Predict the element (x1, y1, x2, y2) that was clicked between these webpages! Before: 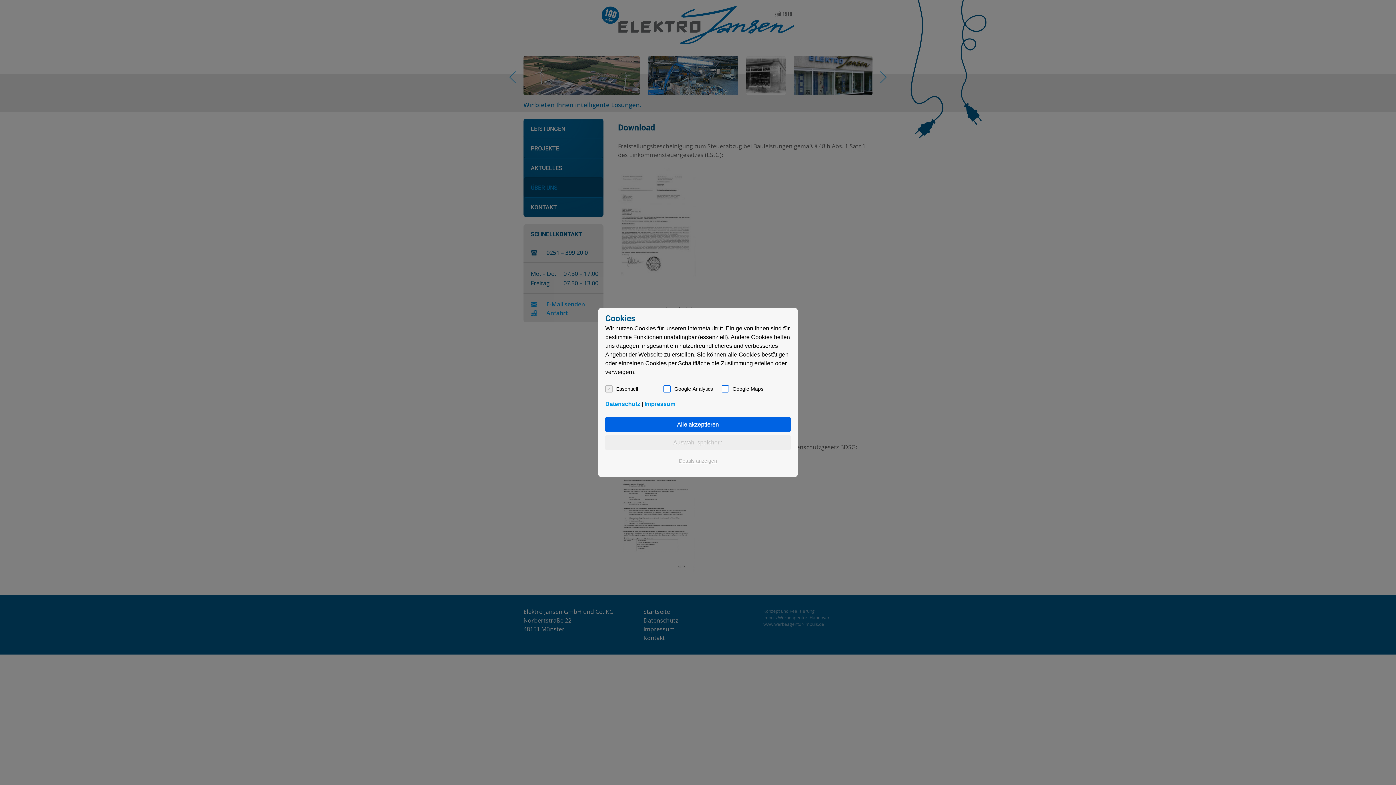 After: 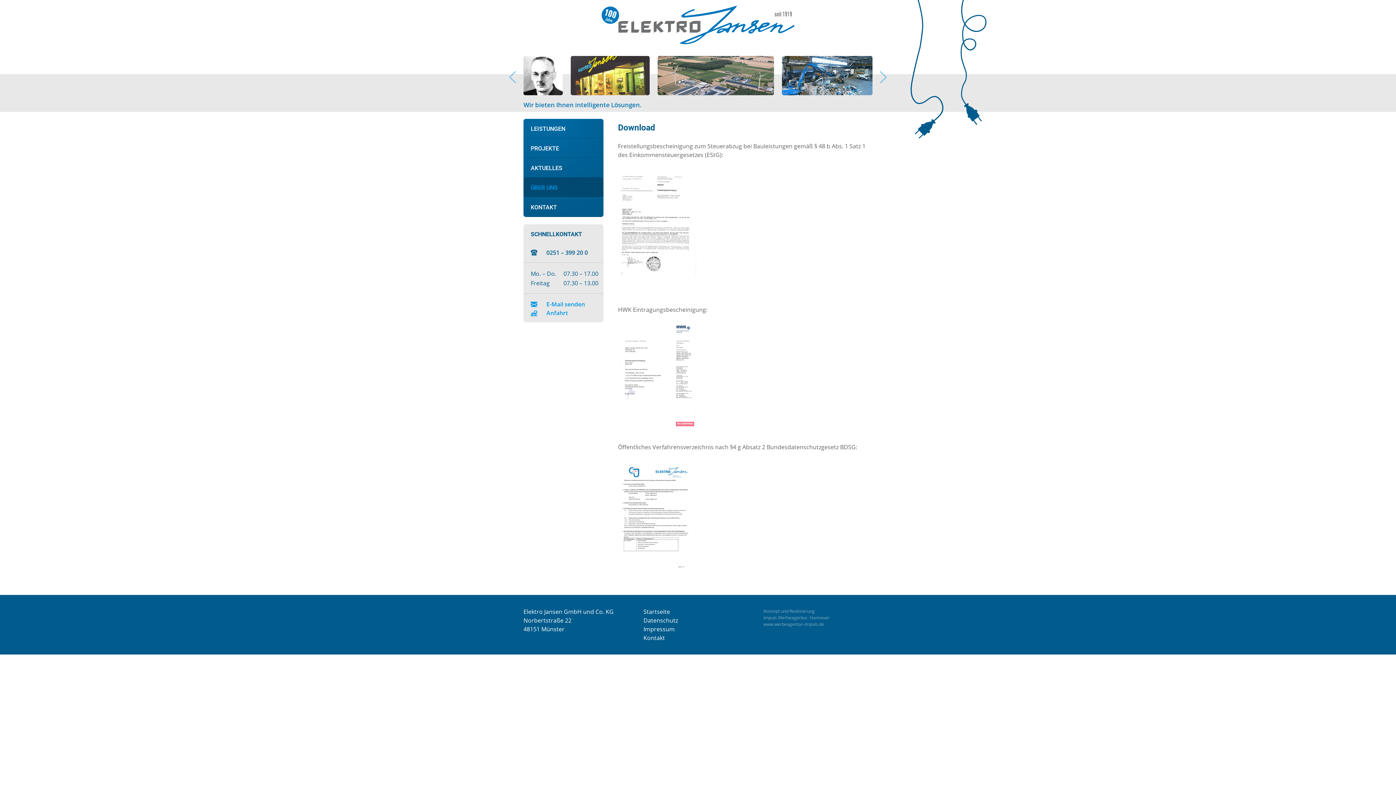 Action: bbox: (605, 435, 790, 450) label: Auswahl speichern